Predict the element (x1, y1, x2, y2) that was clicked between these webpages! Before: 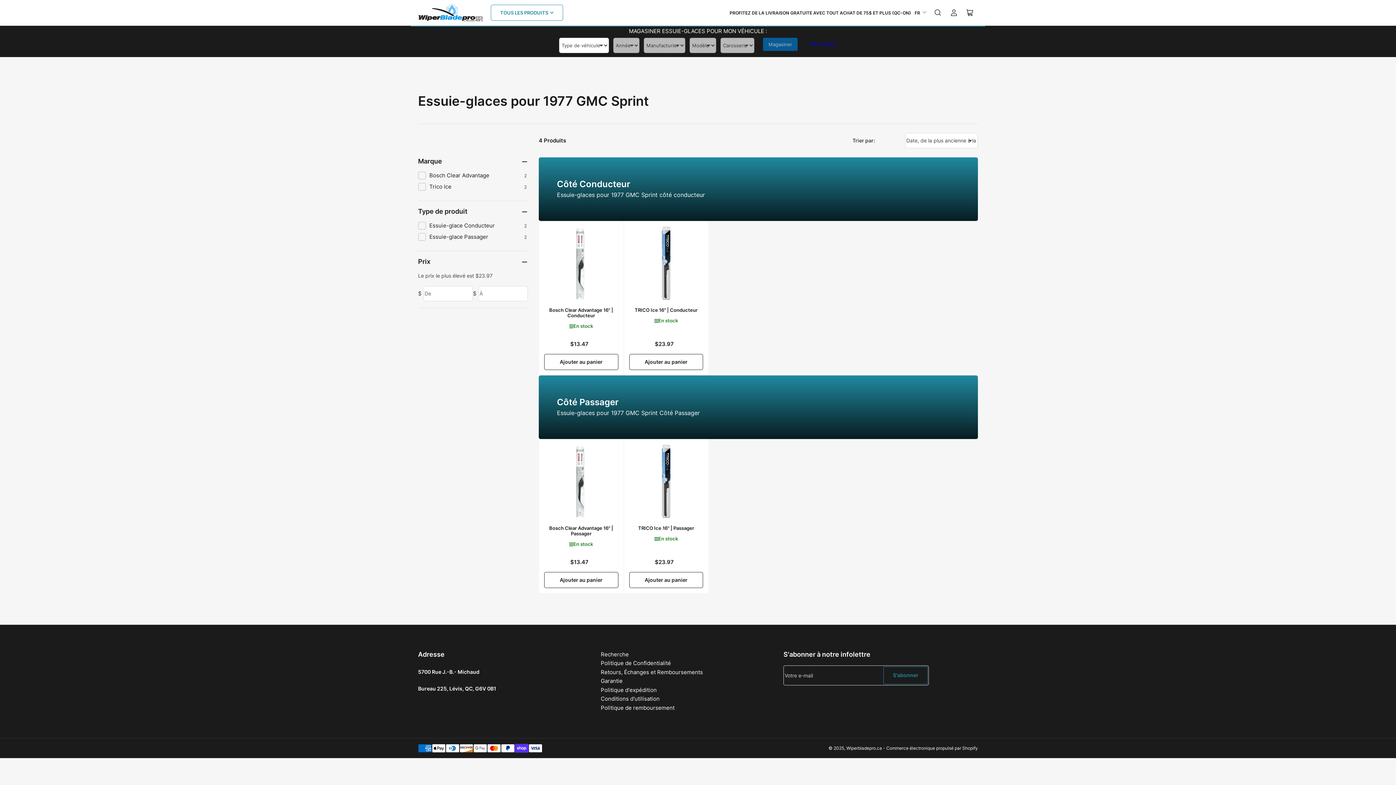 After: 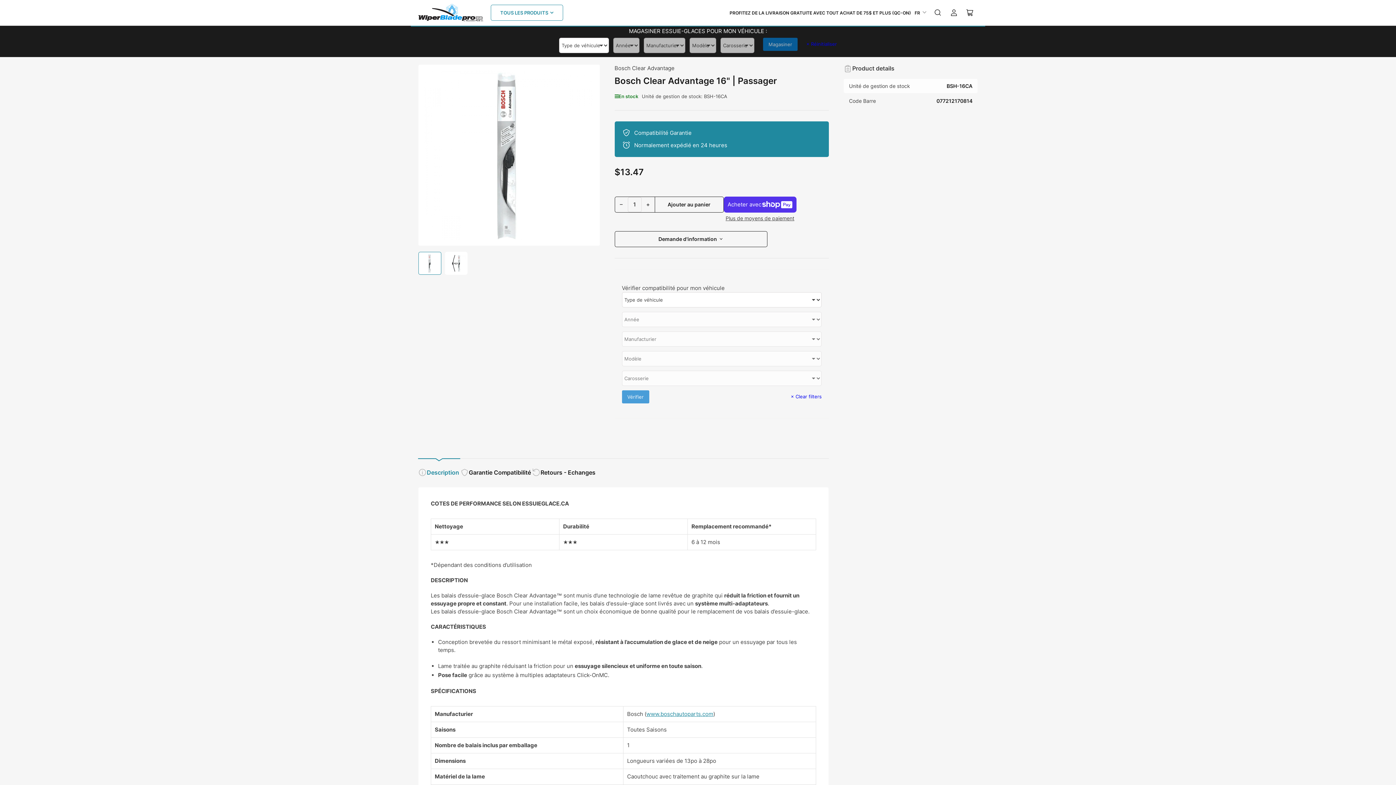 Action: bbox: (544, 444, 618, 518)